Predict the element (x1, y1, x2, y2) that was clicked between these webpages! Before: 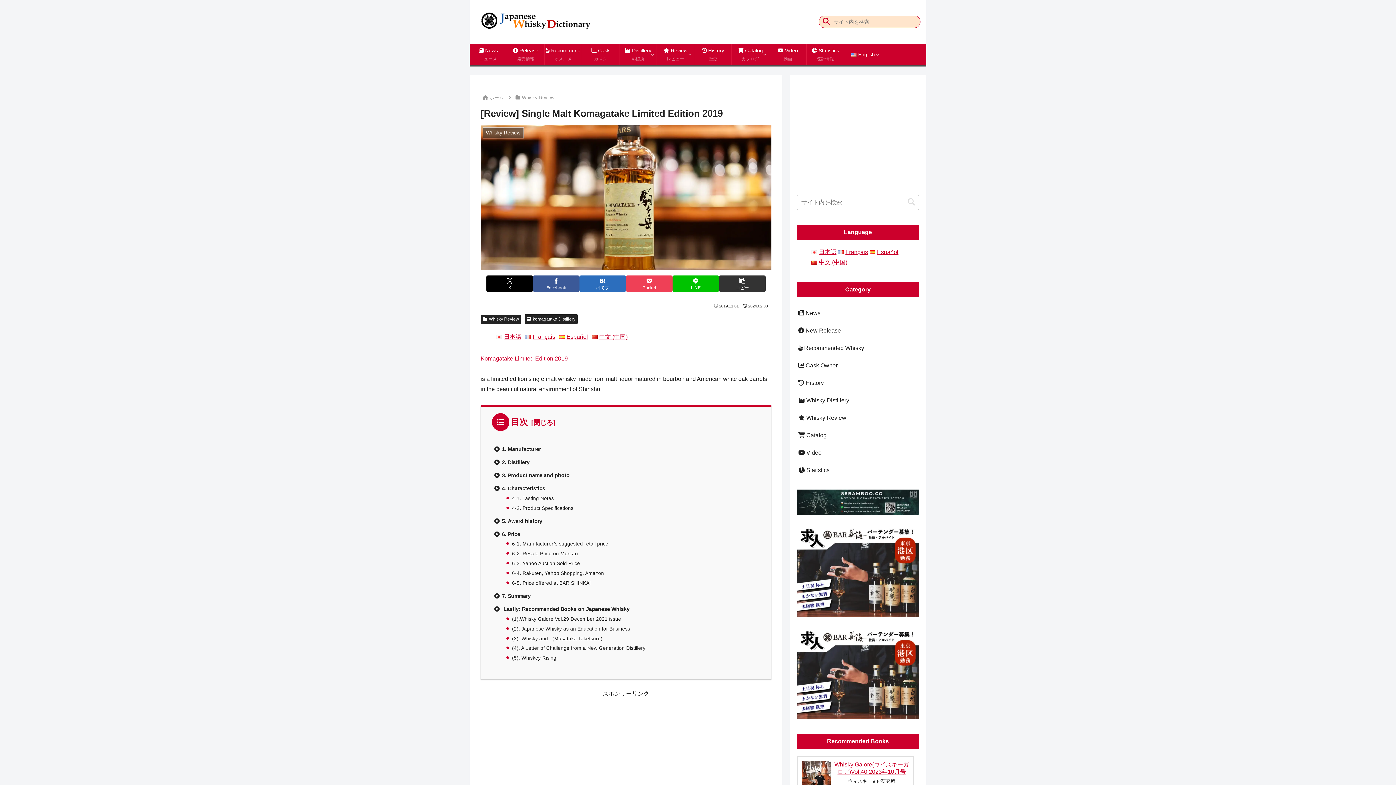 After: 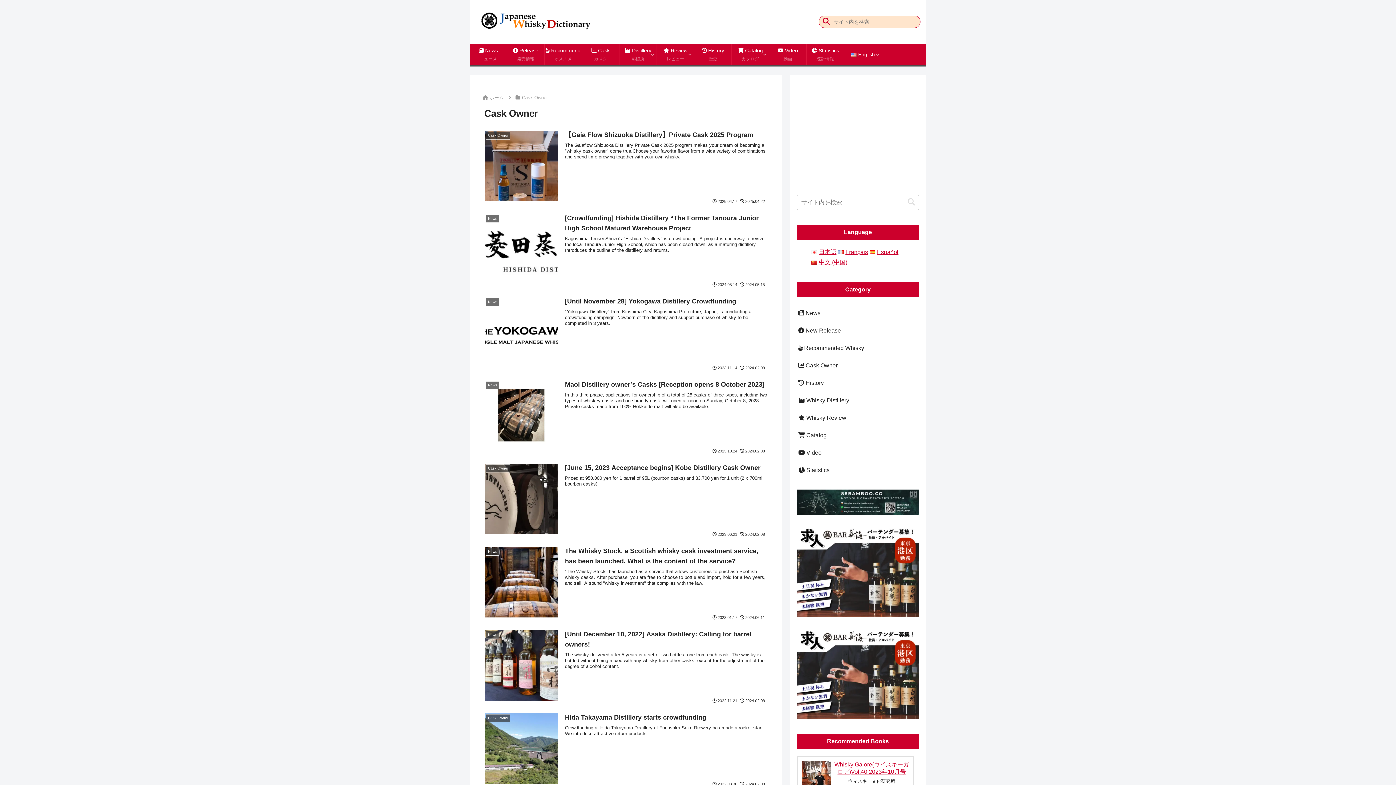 Action: label:  Cask
カスク bbox: (582, 43, 619, 65)